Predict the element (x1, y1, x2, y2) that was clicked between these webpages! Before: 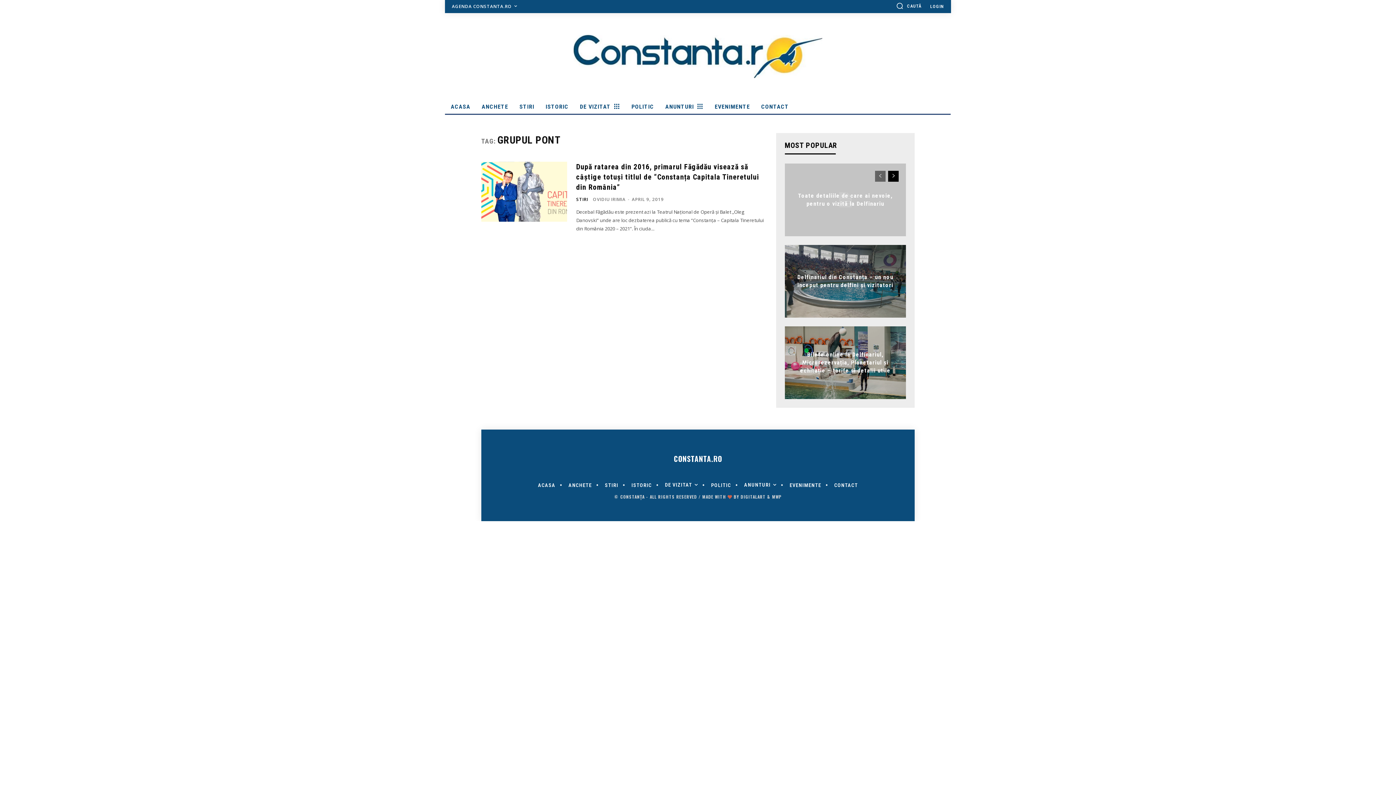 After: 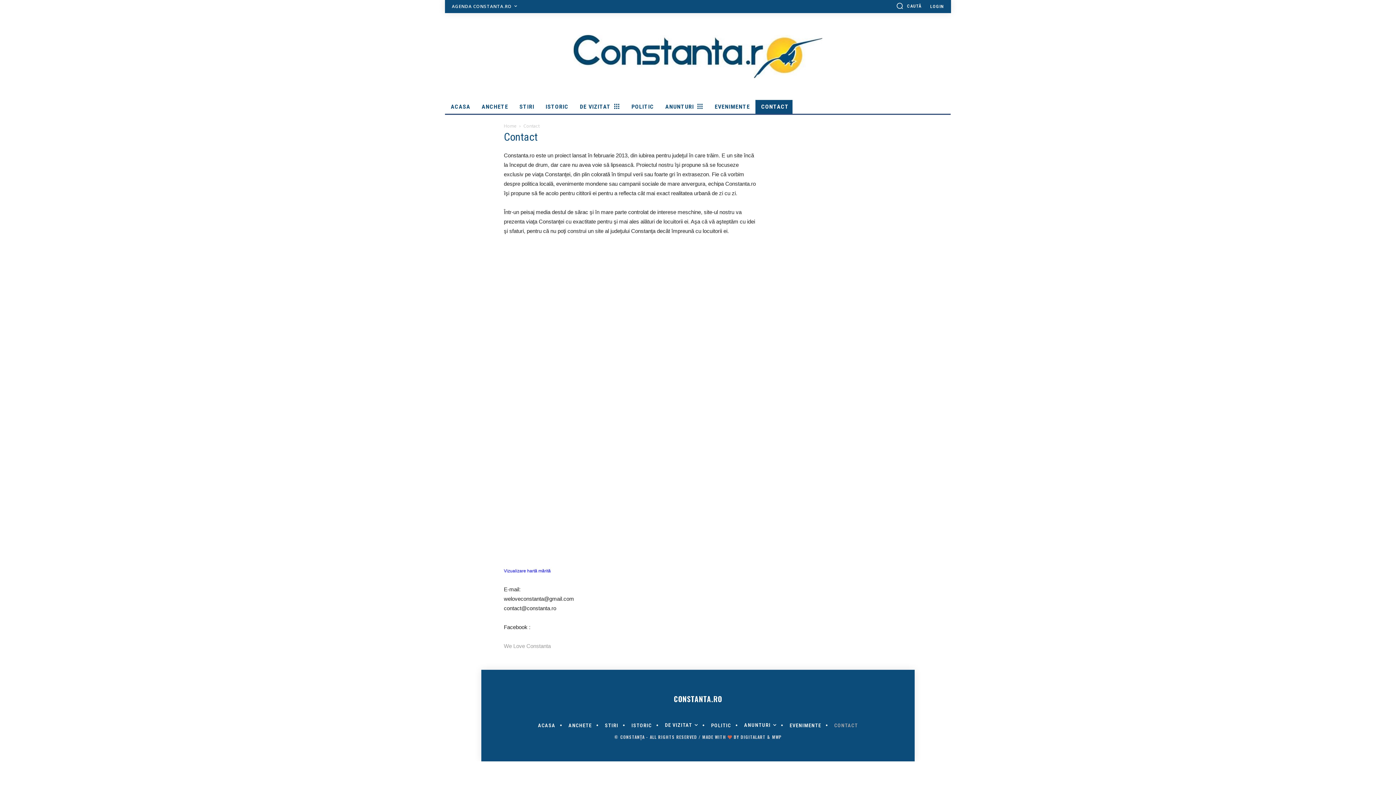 Action: label: CONTACT bbox: (830, 483, 861, 488)